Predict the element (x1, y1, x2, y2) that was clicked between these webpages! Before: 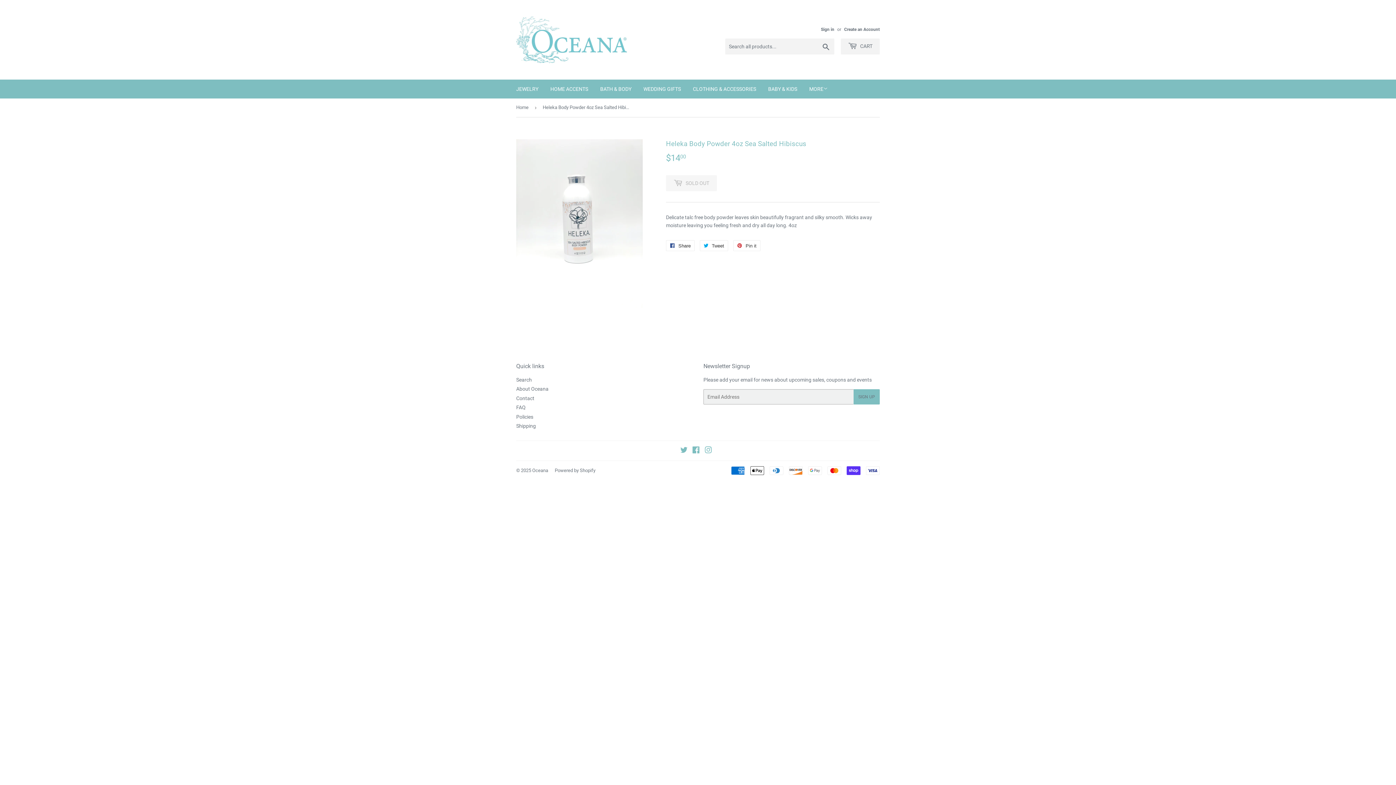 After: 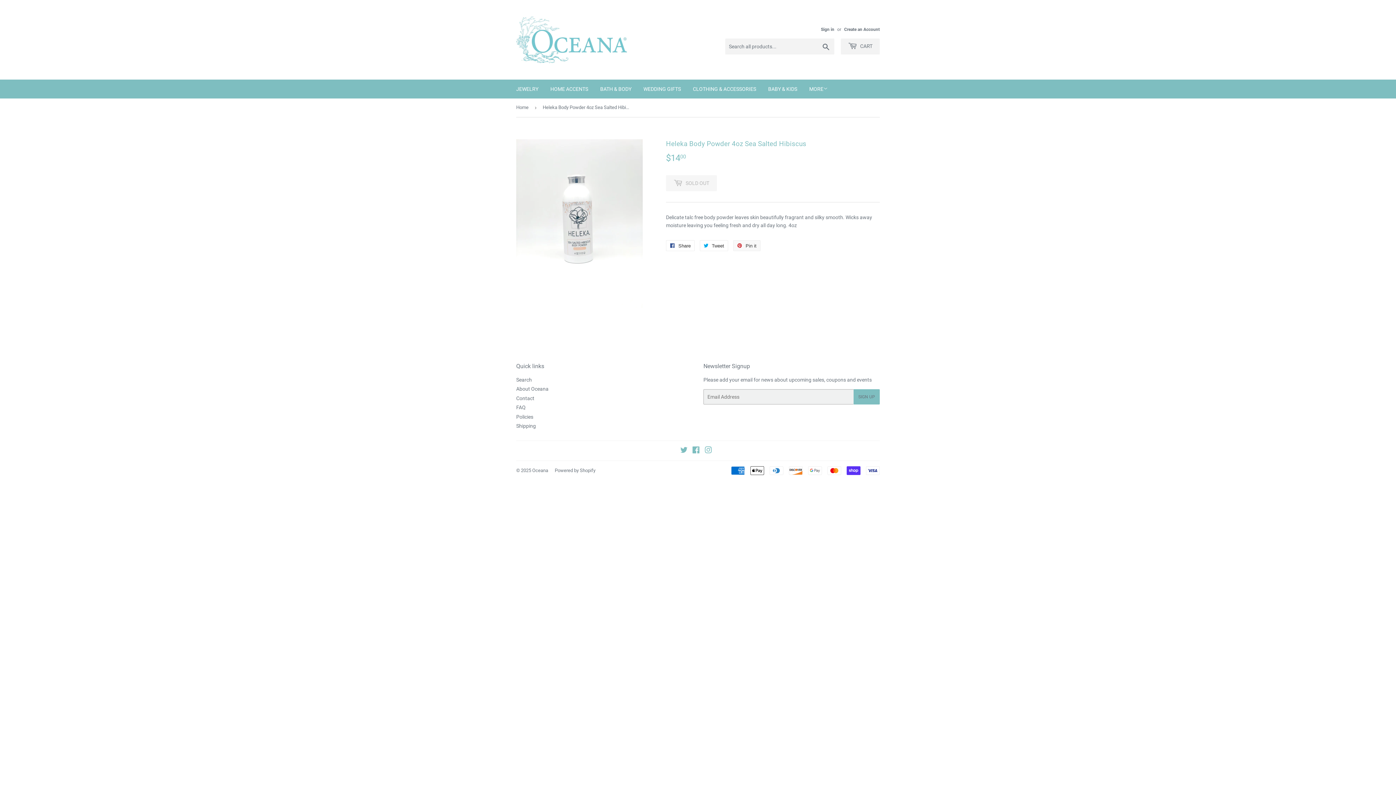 Action: bbox: (733, 240, 760, 251) label:  Pin it
Pin on Pinterest